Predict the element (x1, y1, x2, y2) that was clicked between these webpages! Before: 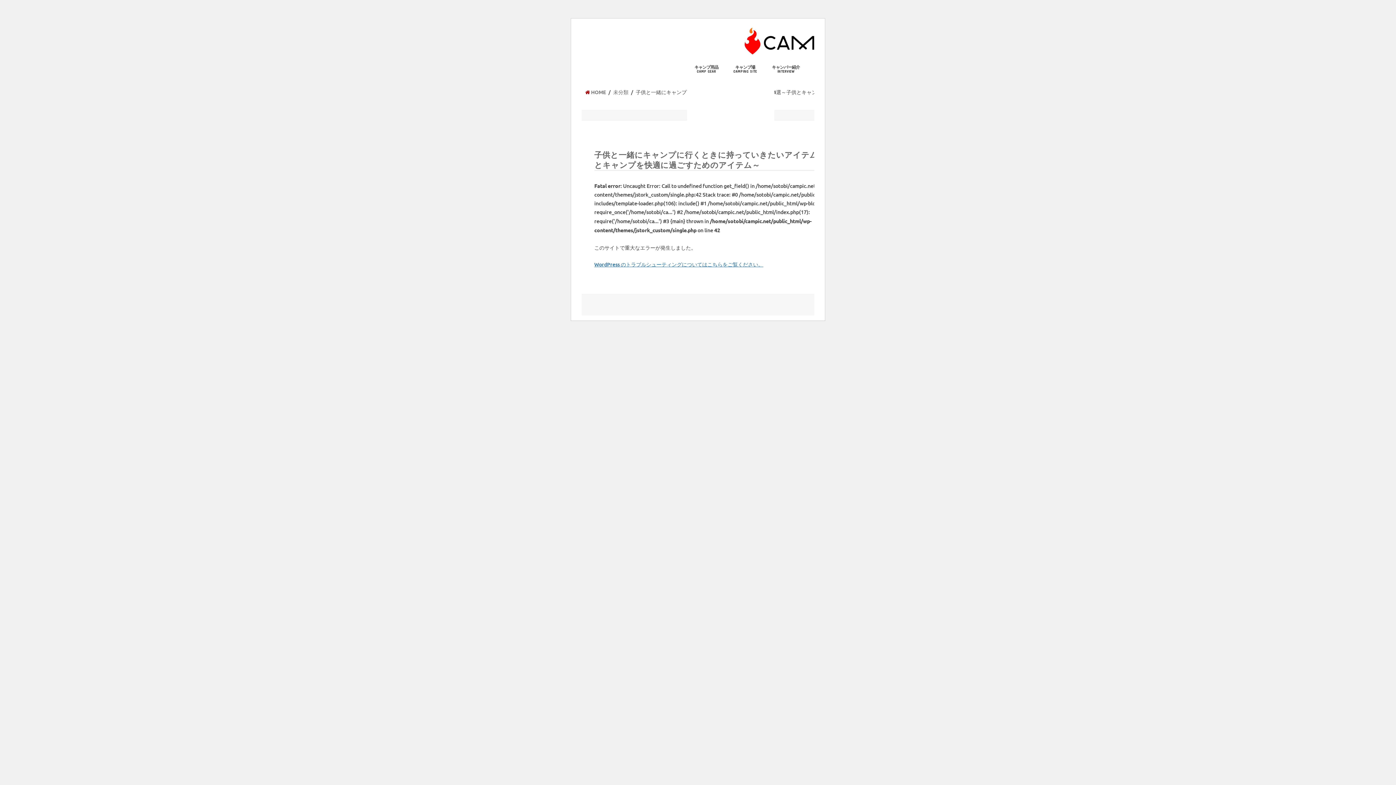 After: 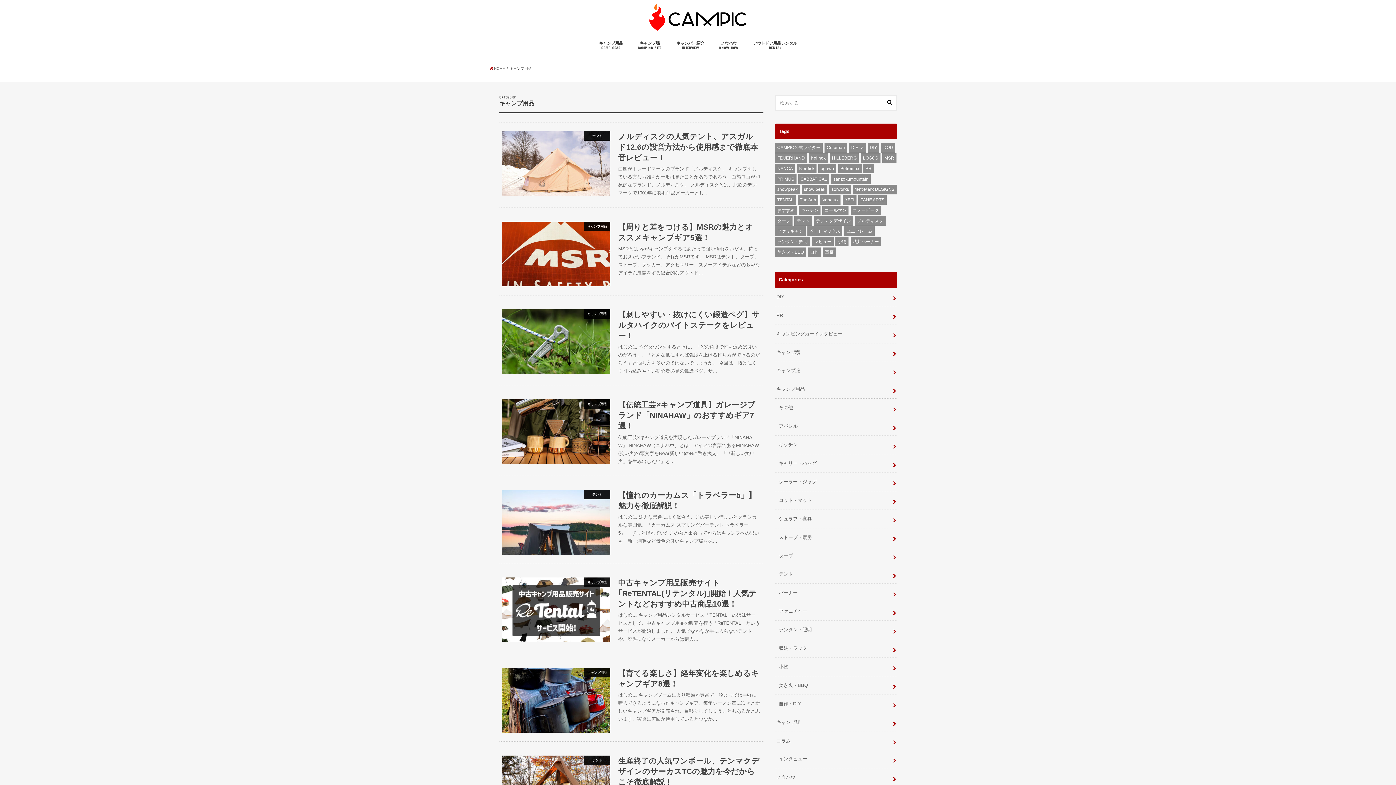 Action: bbox: (687, 58, 726, 78) label: キャンプ用品
CAMP GEAR